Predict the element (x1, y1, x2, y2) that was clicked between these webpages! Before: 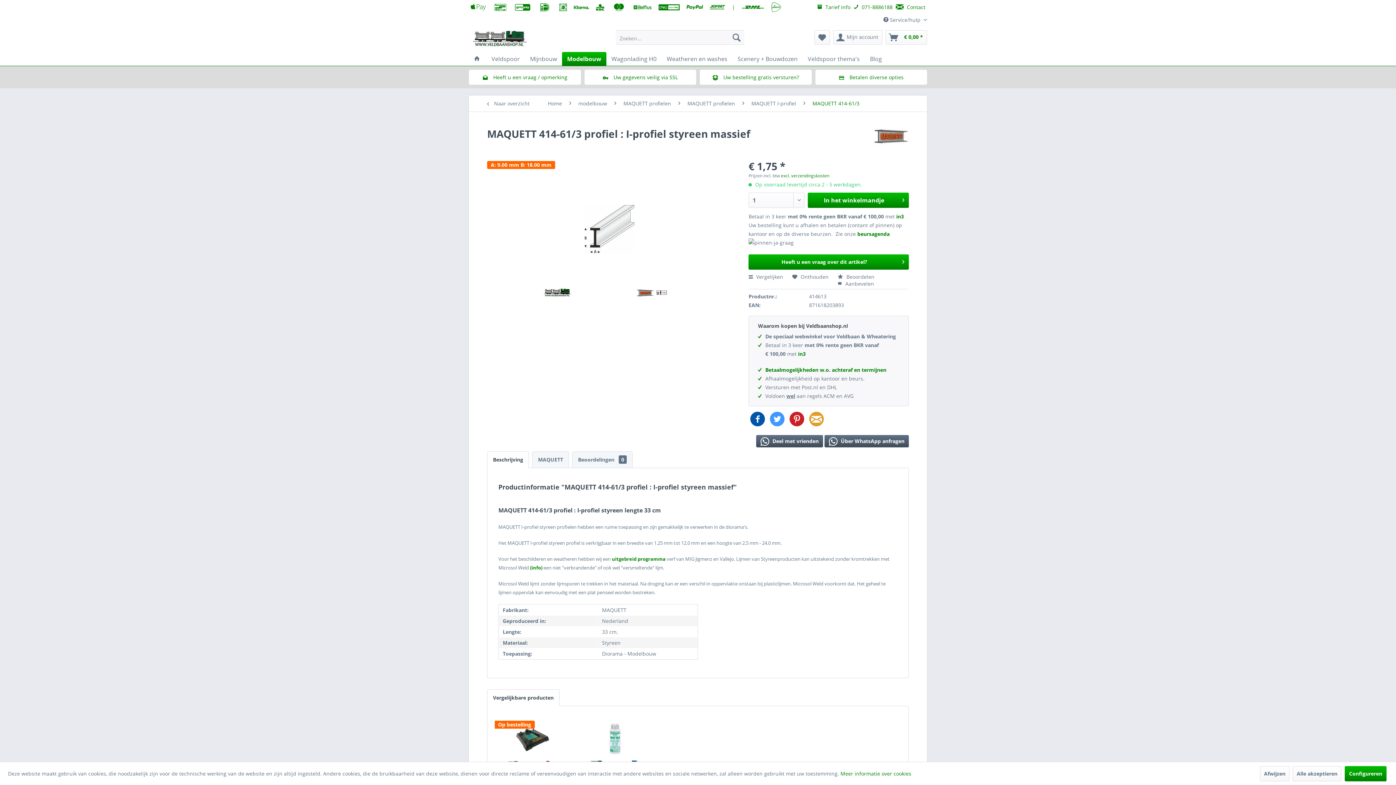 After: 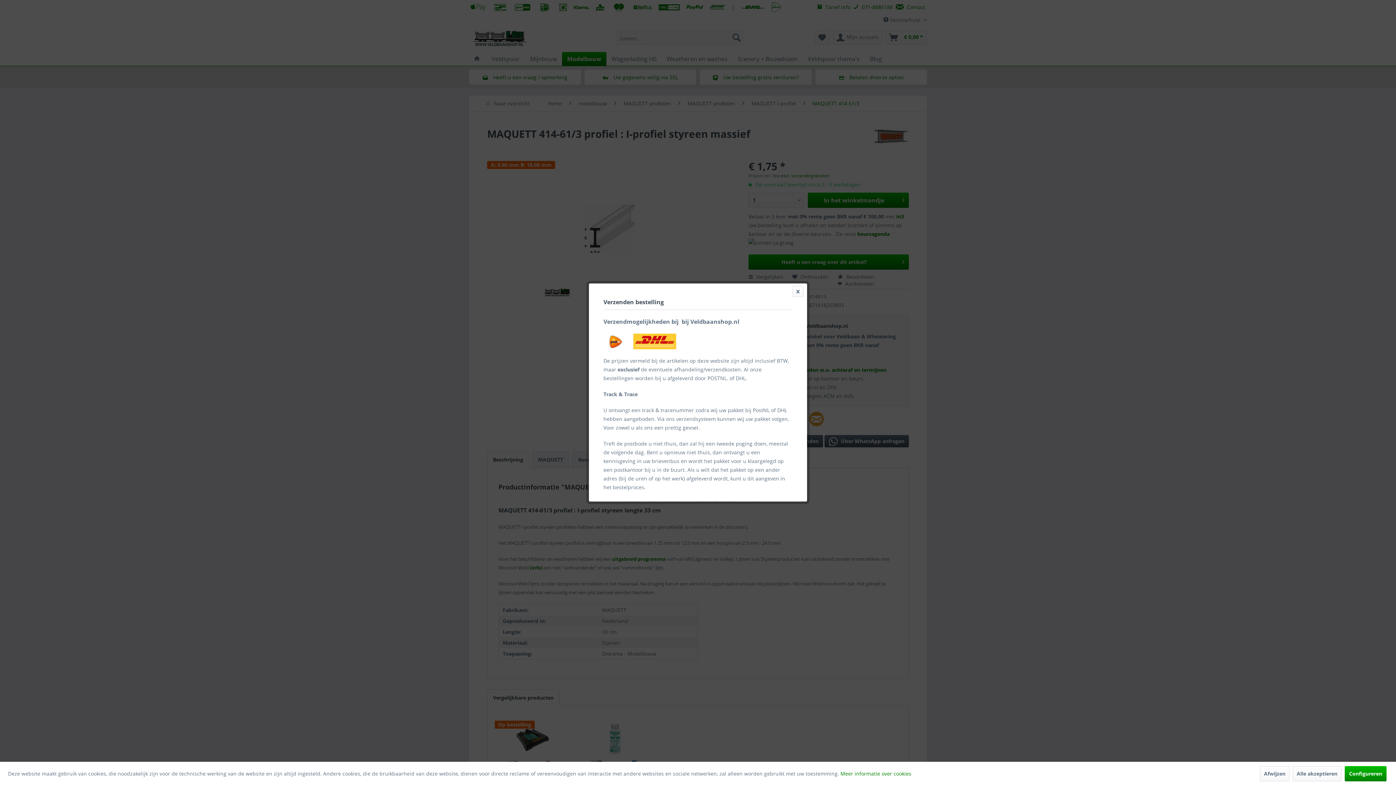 Action: label: excl. verzendingskosten bbox: (781, 172, 829, 178)